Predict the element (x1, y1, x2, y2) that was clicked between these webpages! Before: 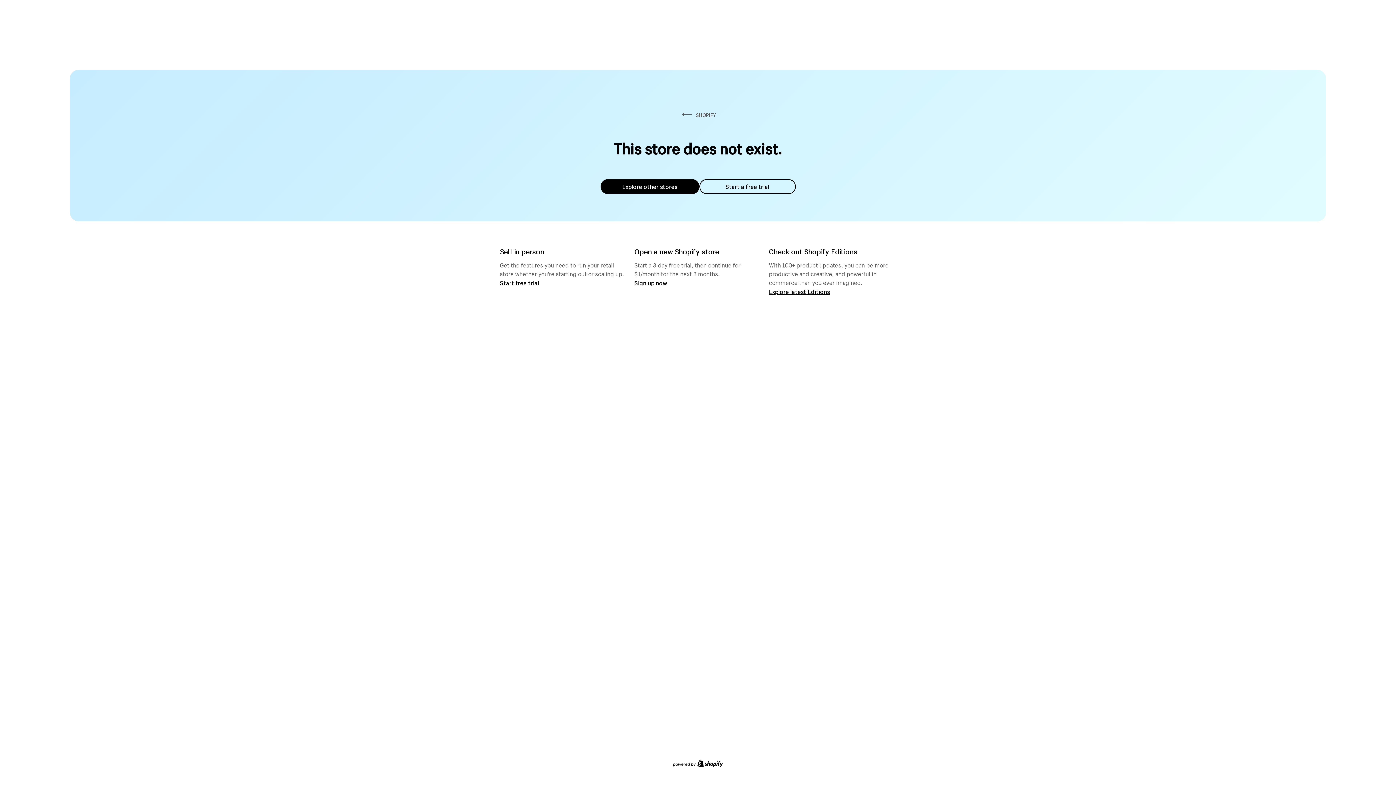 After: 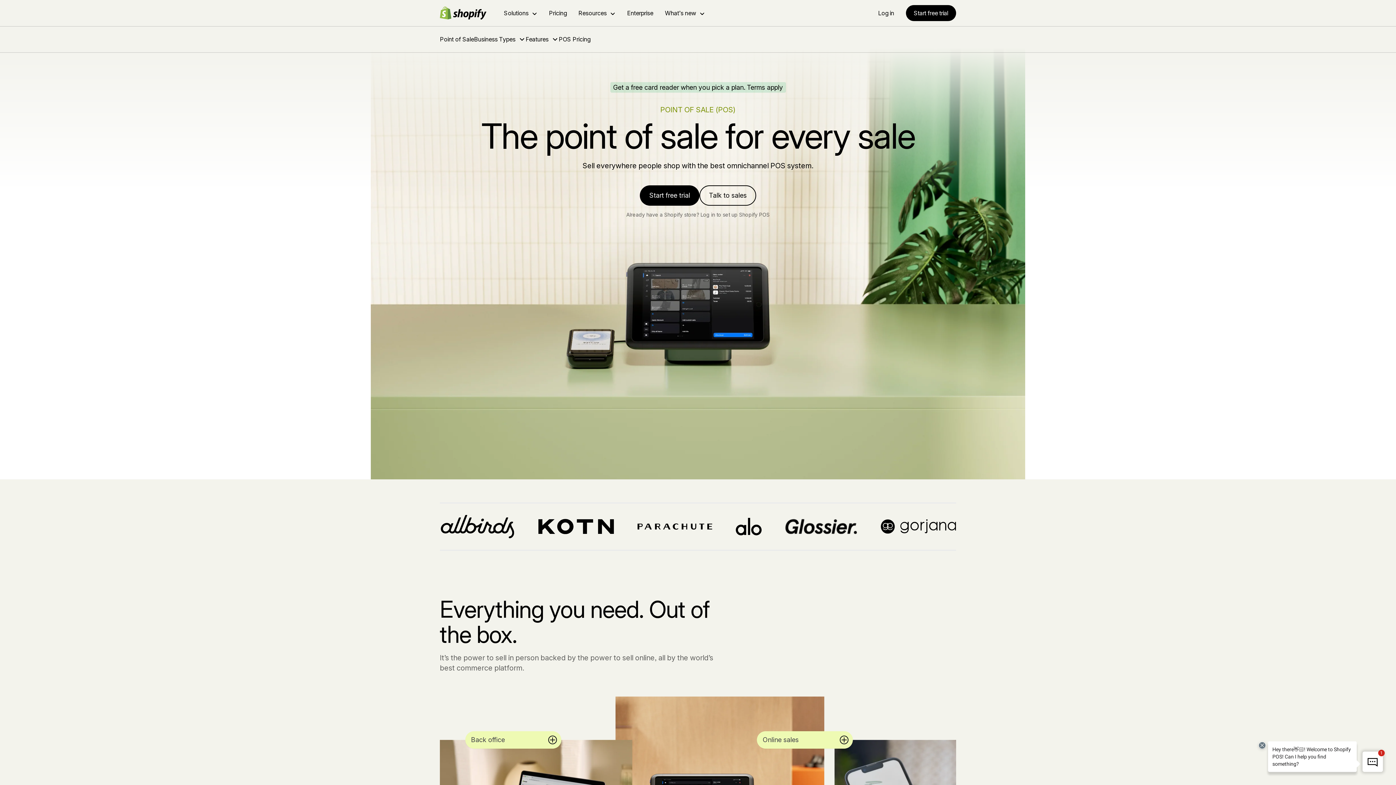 Action: bbox: (500, 279, 539, 286) label: Start free trial